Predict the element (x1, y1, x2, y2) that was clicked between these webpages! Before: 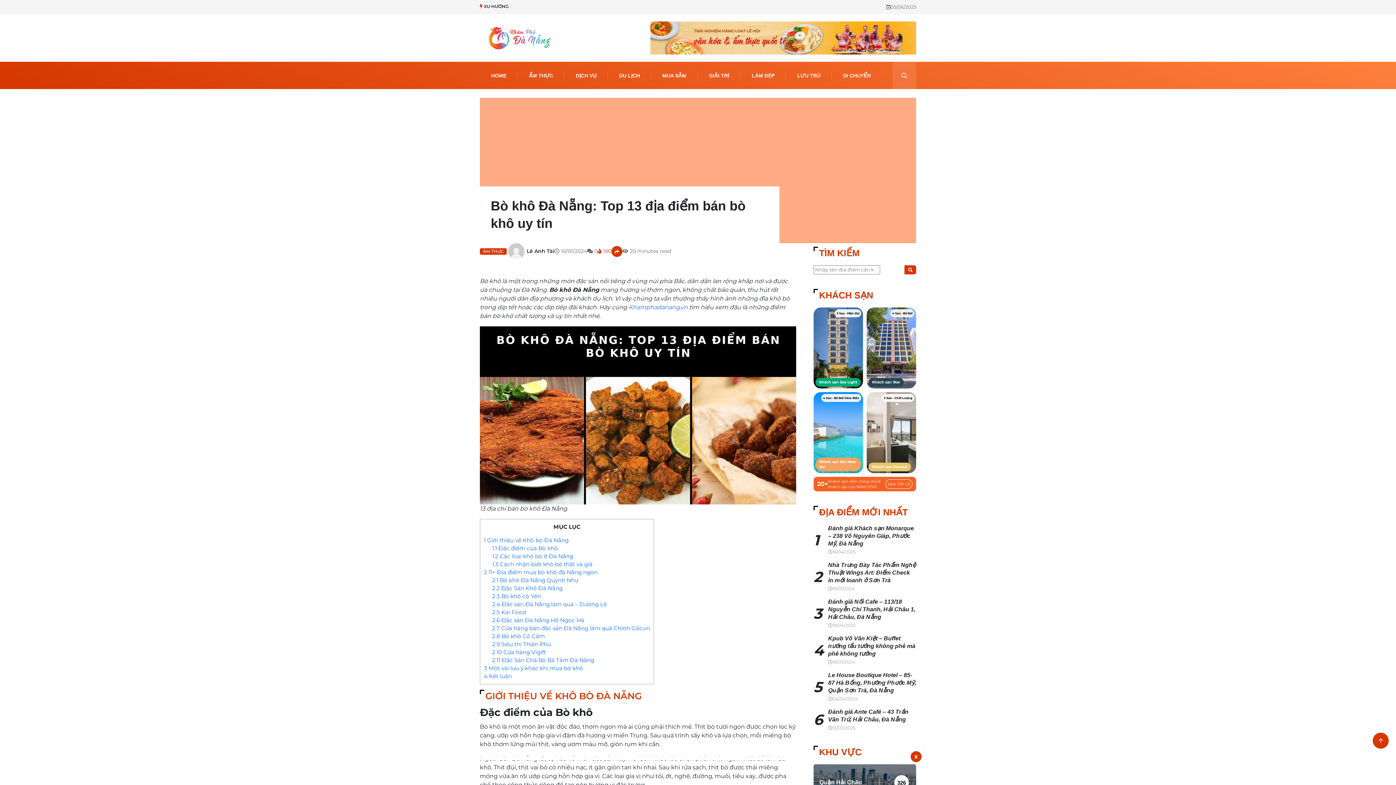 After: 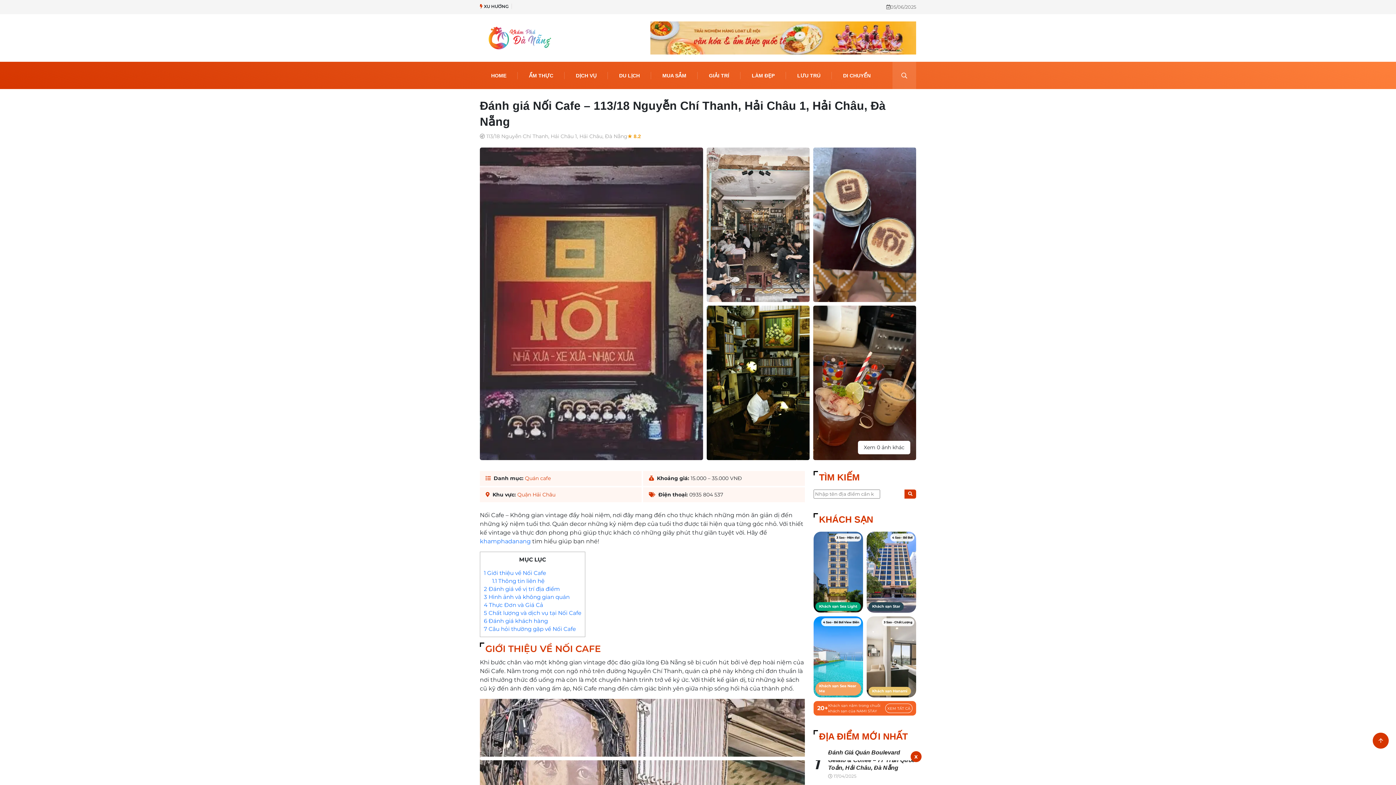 Action: bbox: (828, 598, 915, 620) label: Đánh giá Nối Cafe – 113/18 Nguyễn Chí Thanh, Hải Châu 1, Hải Châu, Đà Nẵng